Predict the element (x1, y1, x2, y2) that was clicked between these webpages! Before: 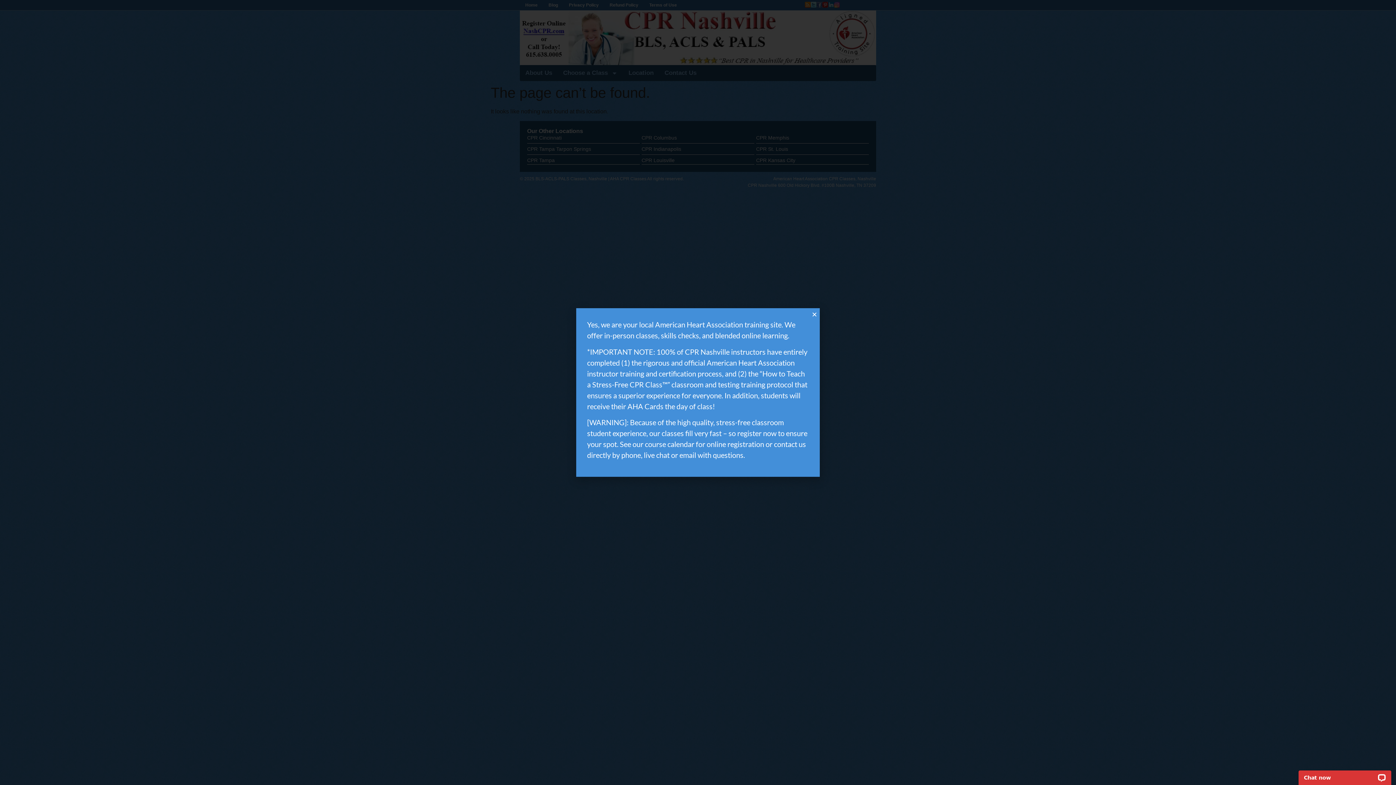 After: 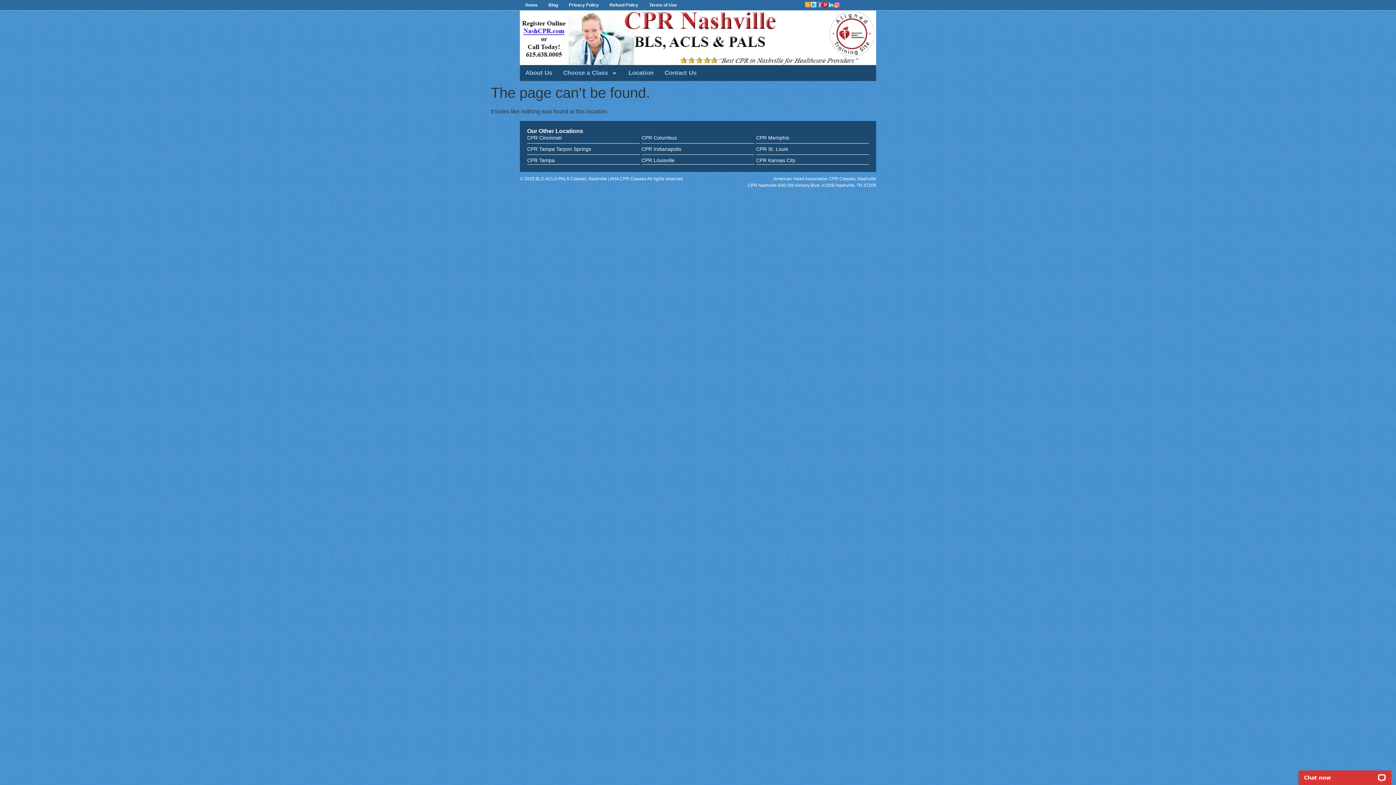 Action: label: Close bbox: (812, 311, 817, 317)